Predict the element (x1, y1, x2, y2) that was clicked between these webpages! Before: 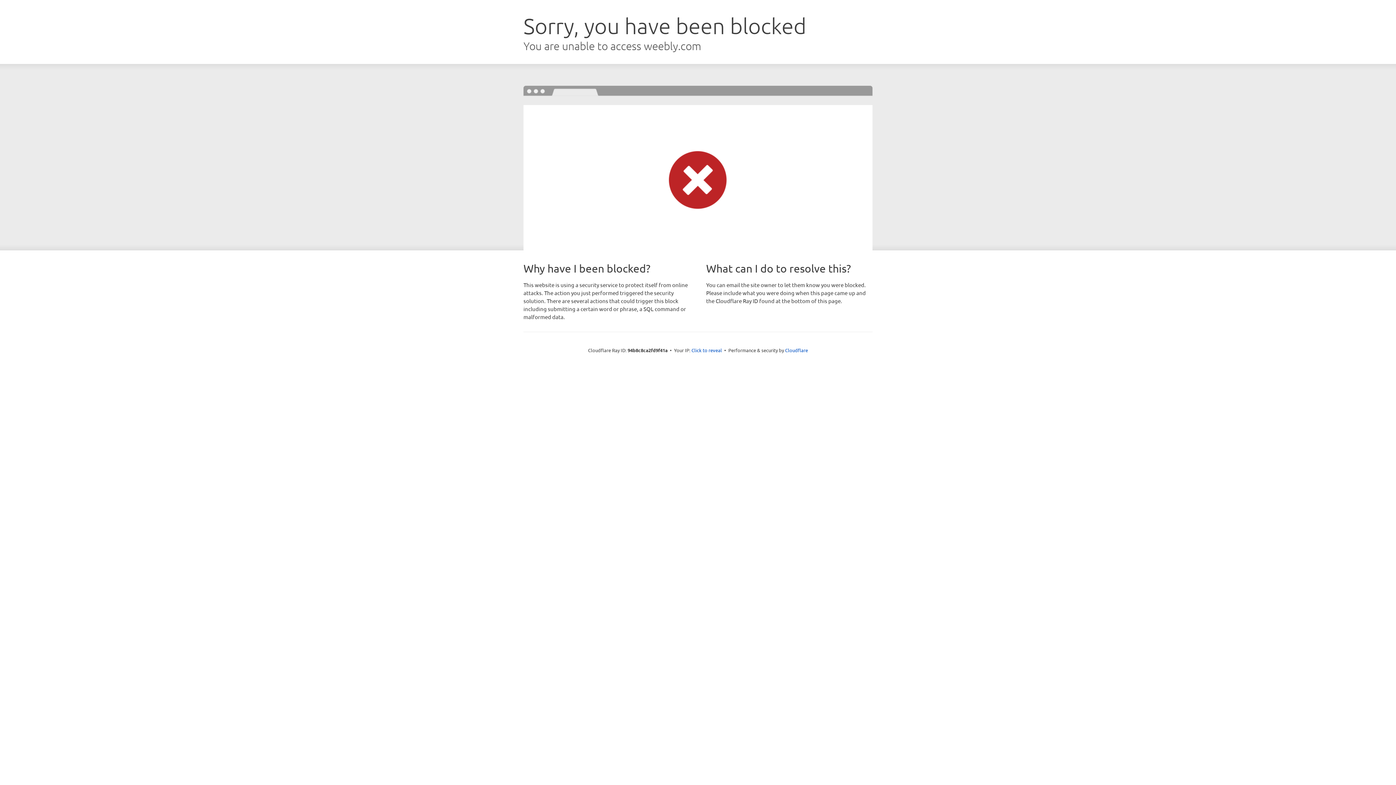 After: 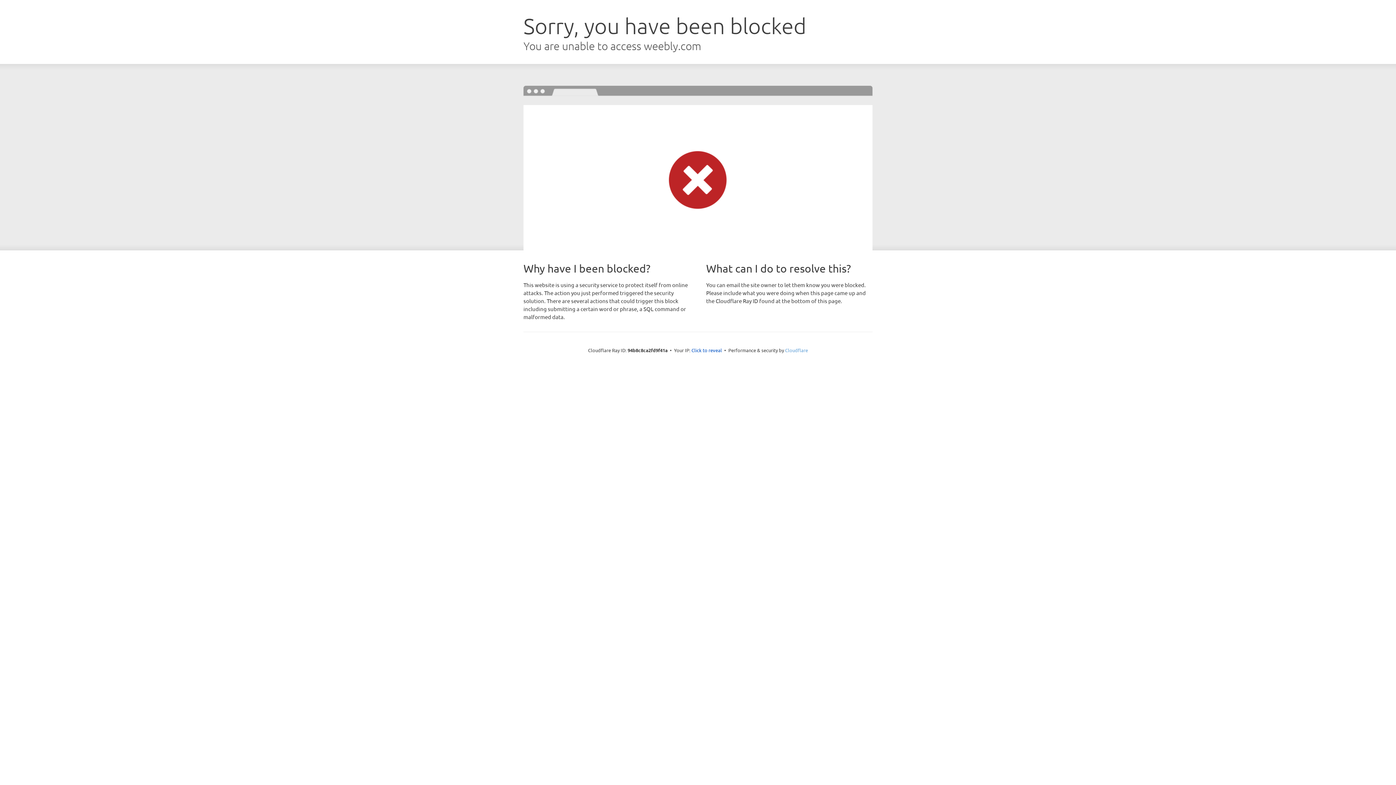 Action: label: Cloudflare bbox: (785, 347, 808, 353)